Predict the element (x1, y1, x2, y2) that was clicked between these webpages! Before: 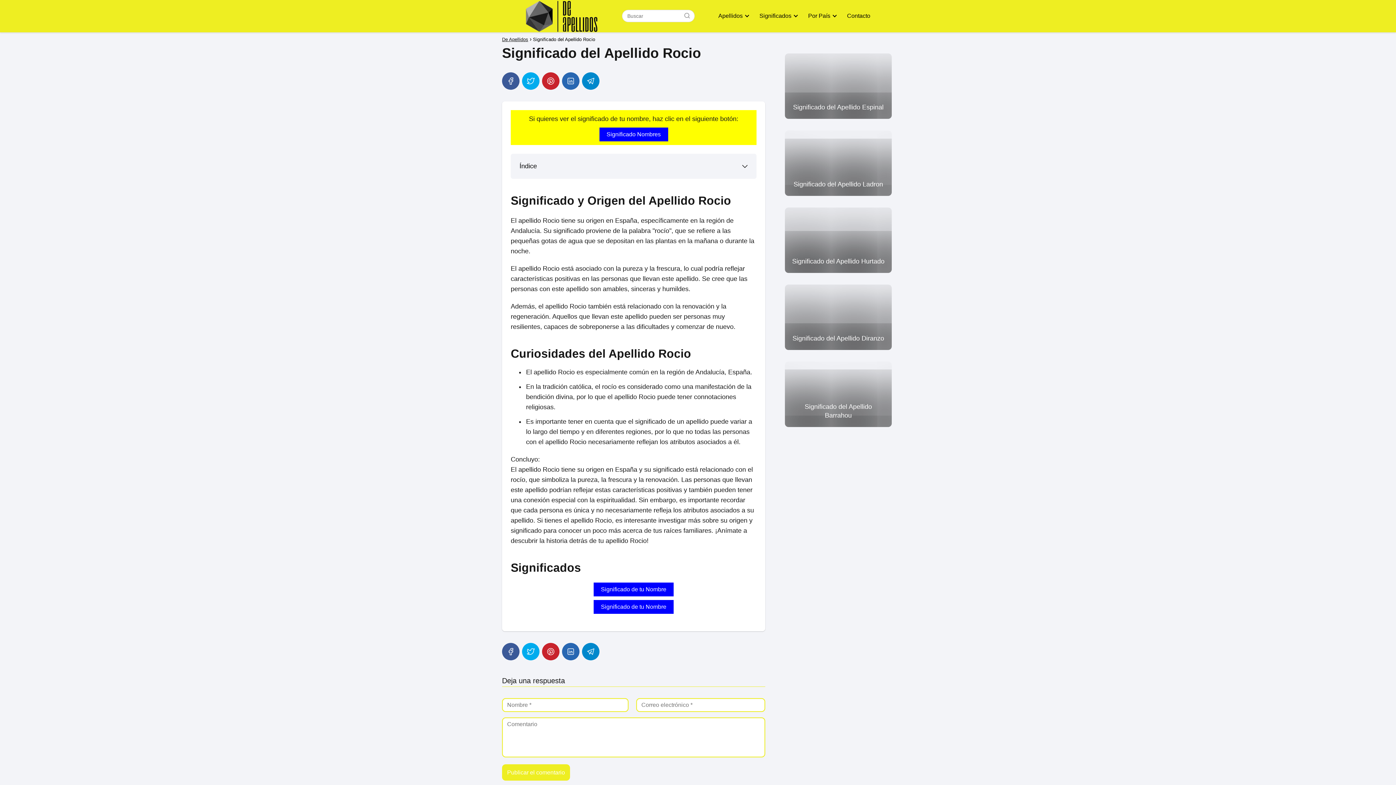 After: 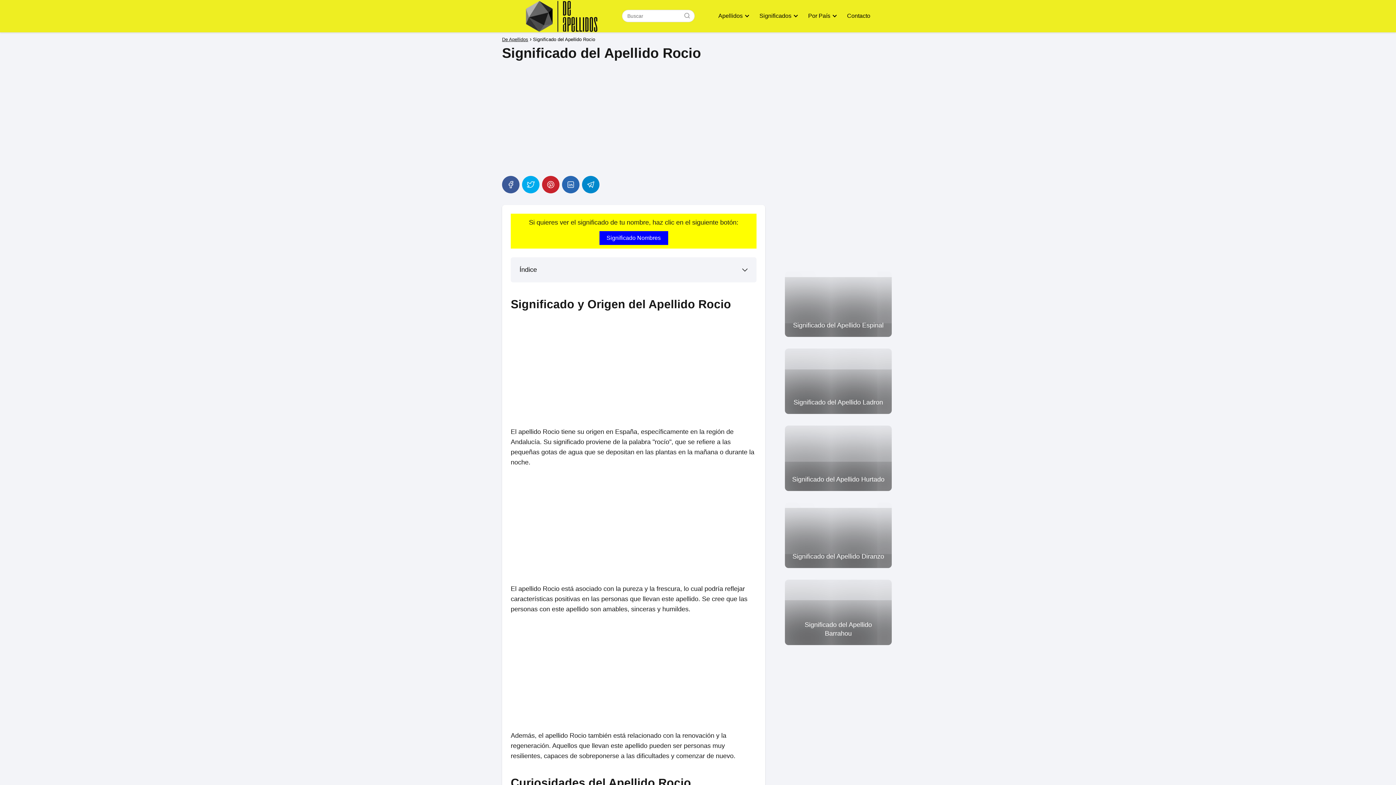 Action: bbox: (593, 582, 673, 596) label: Significado de tu Nombre